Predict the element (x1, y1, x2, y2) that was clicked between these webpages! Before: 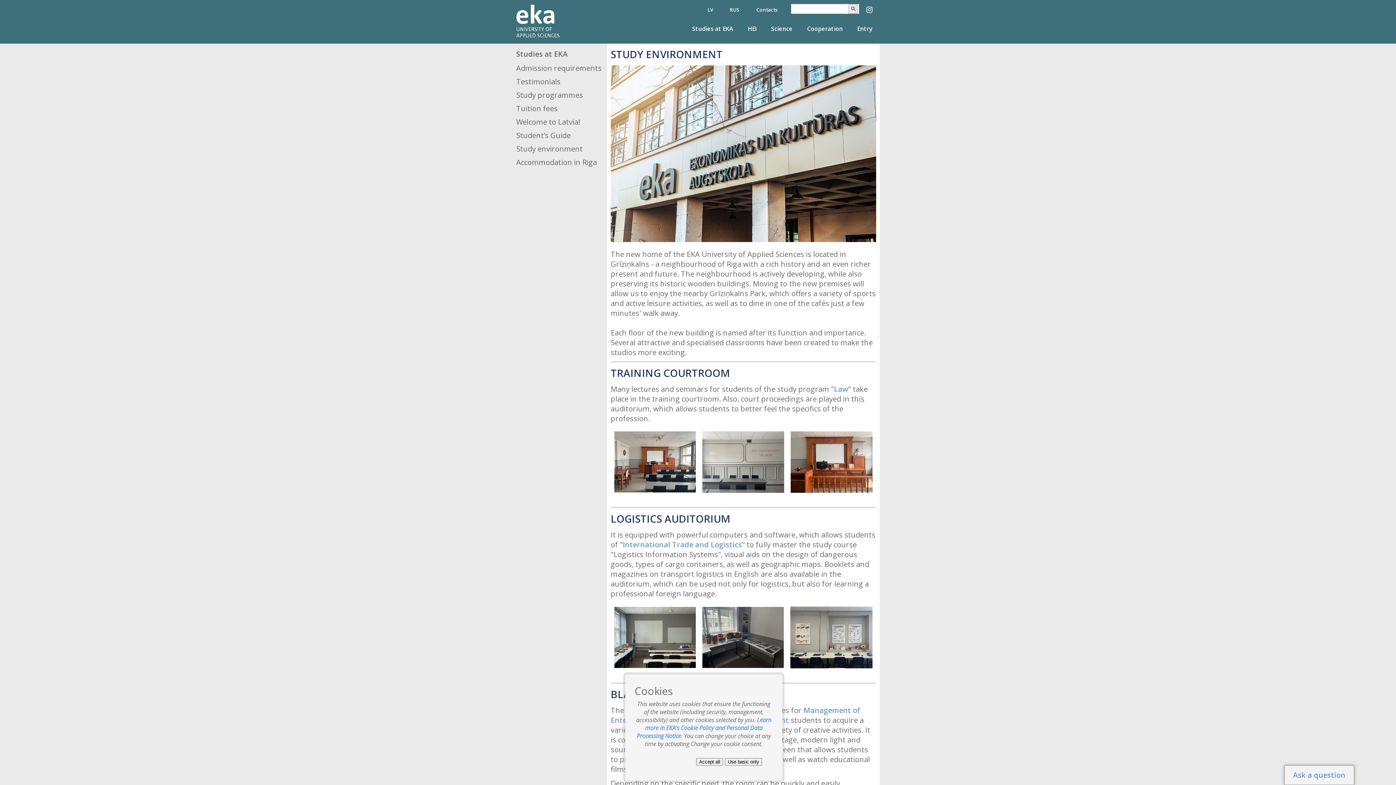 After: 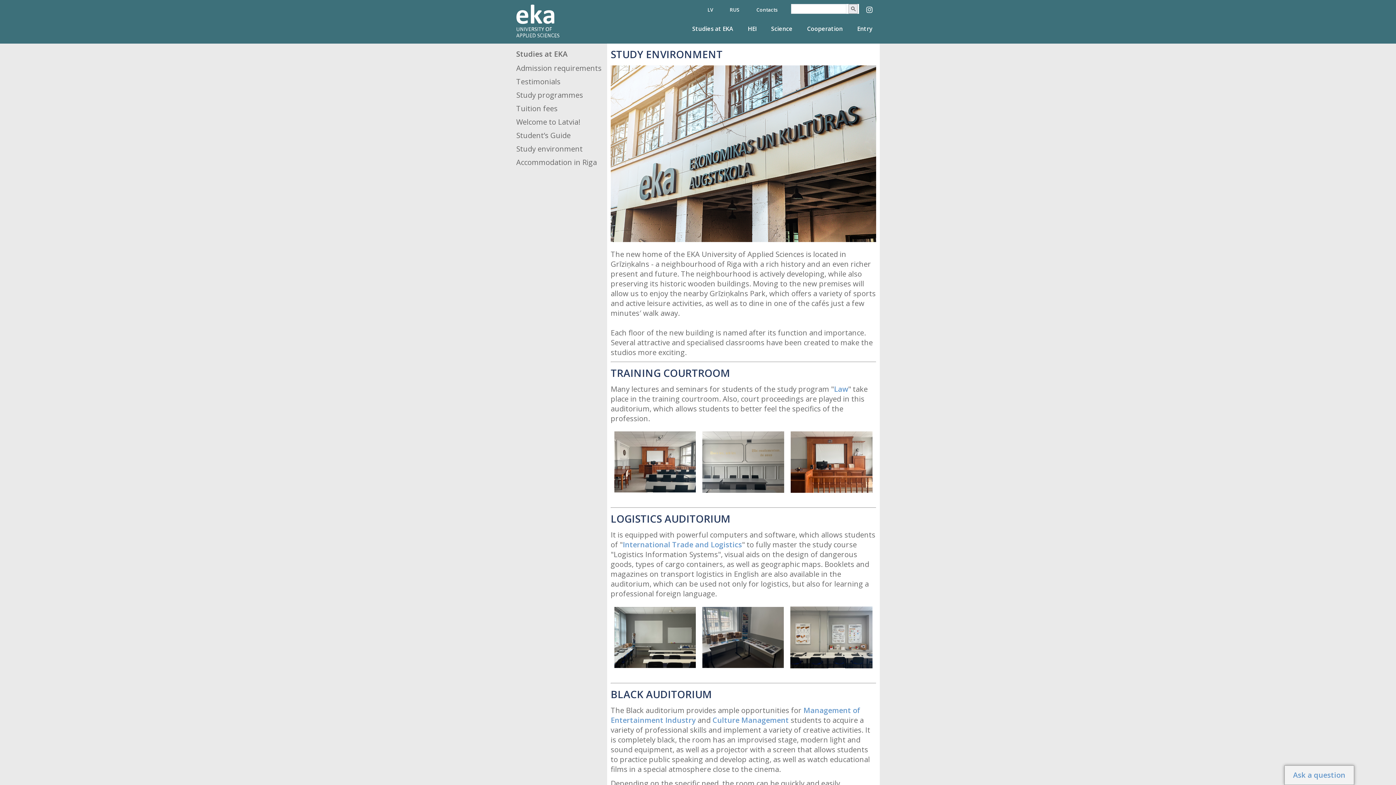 Action: bbox: (696, 758, 723, 766) label: Accept all